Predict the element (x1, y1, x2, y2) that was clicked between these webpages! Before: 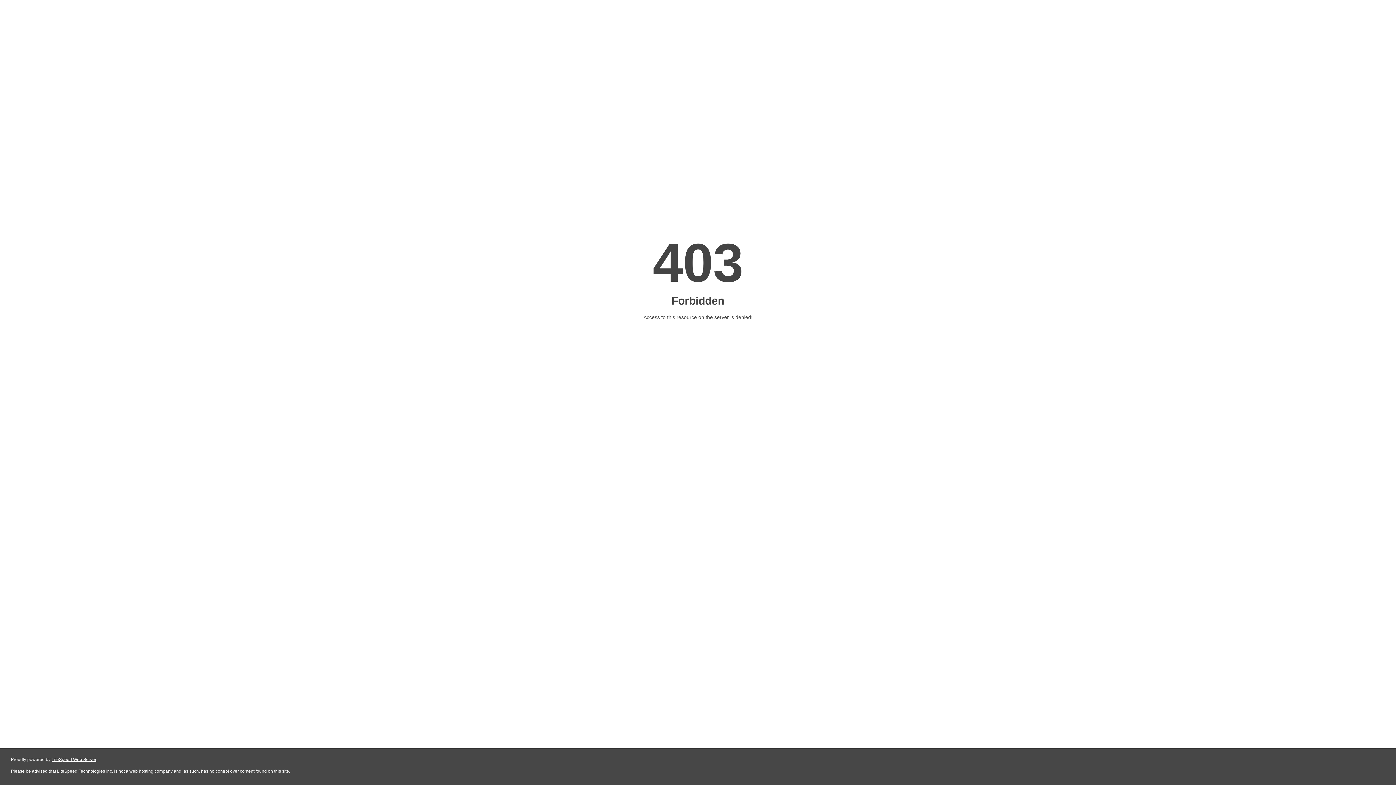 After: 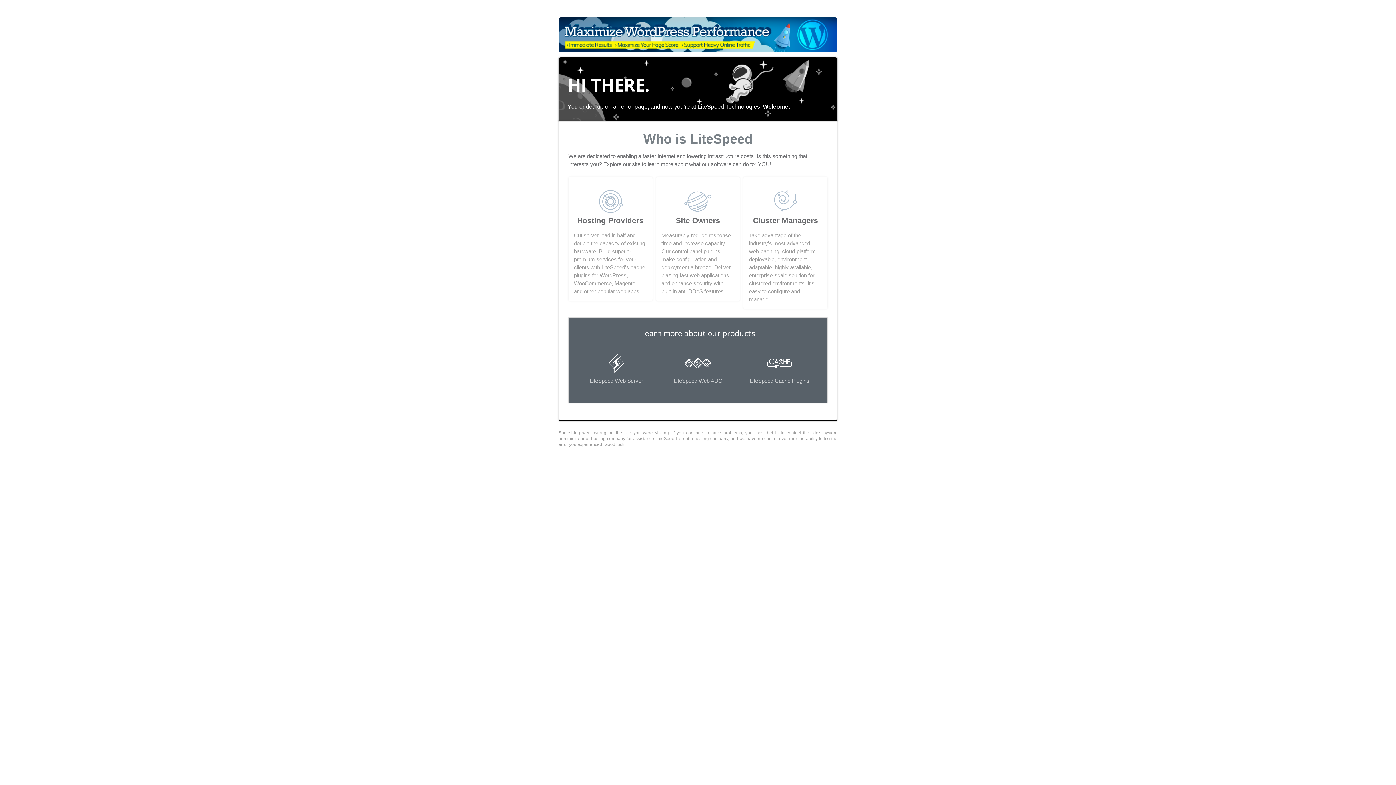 Action: label: LiteSpeed Web Server bbox: (51, 757, 96, 762)